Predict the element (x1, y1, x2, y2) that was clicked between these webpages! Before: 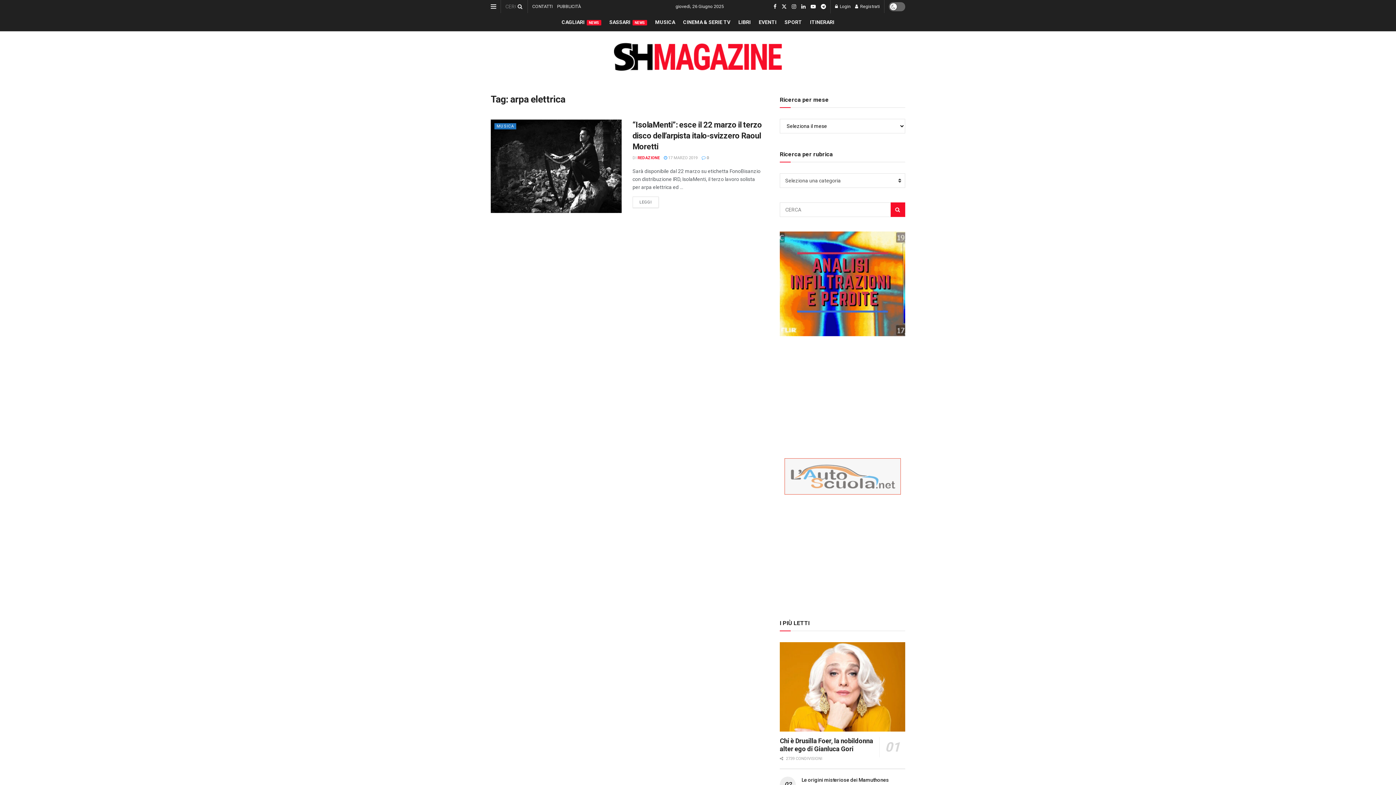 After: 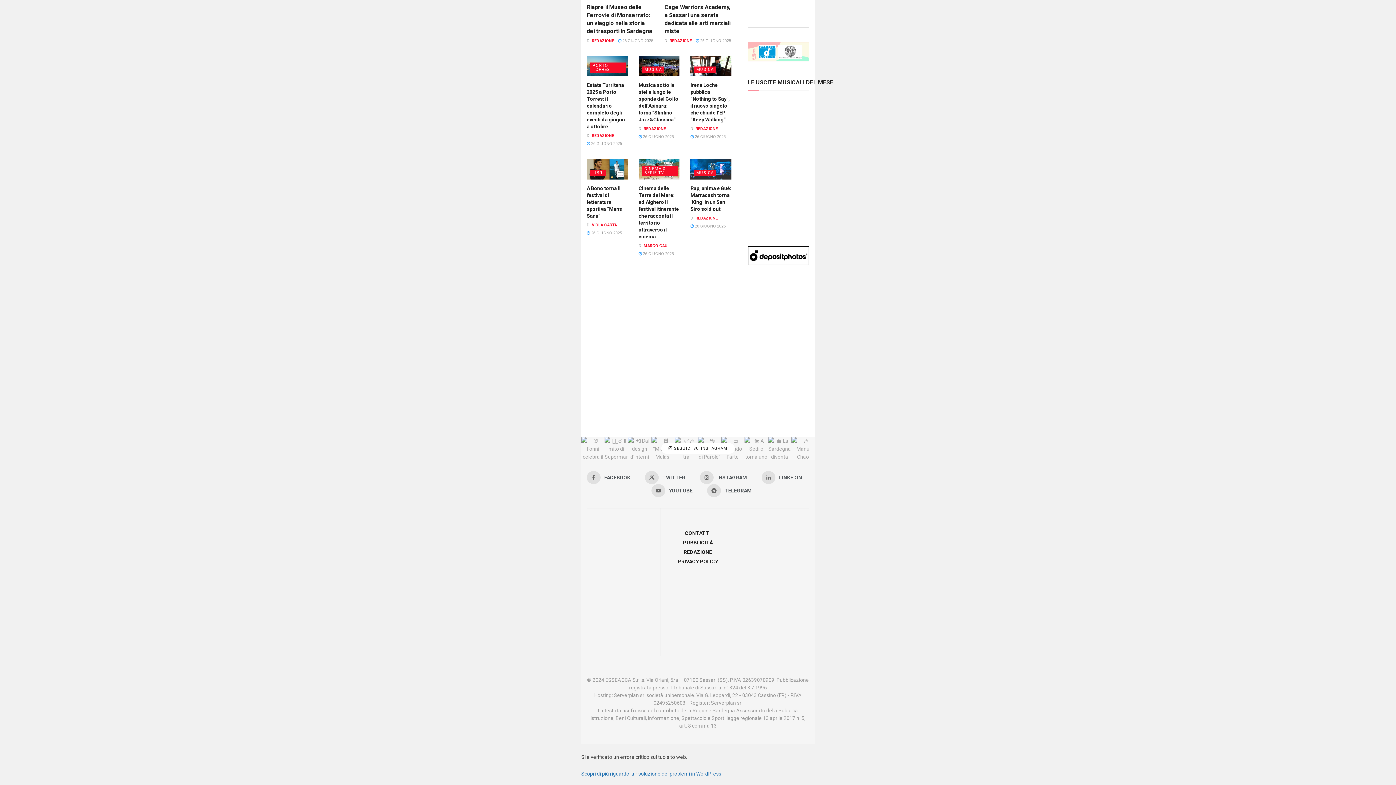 Action: label:  0 bbox: (701, 155, 709, 160)